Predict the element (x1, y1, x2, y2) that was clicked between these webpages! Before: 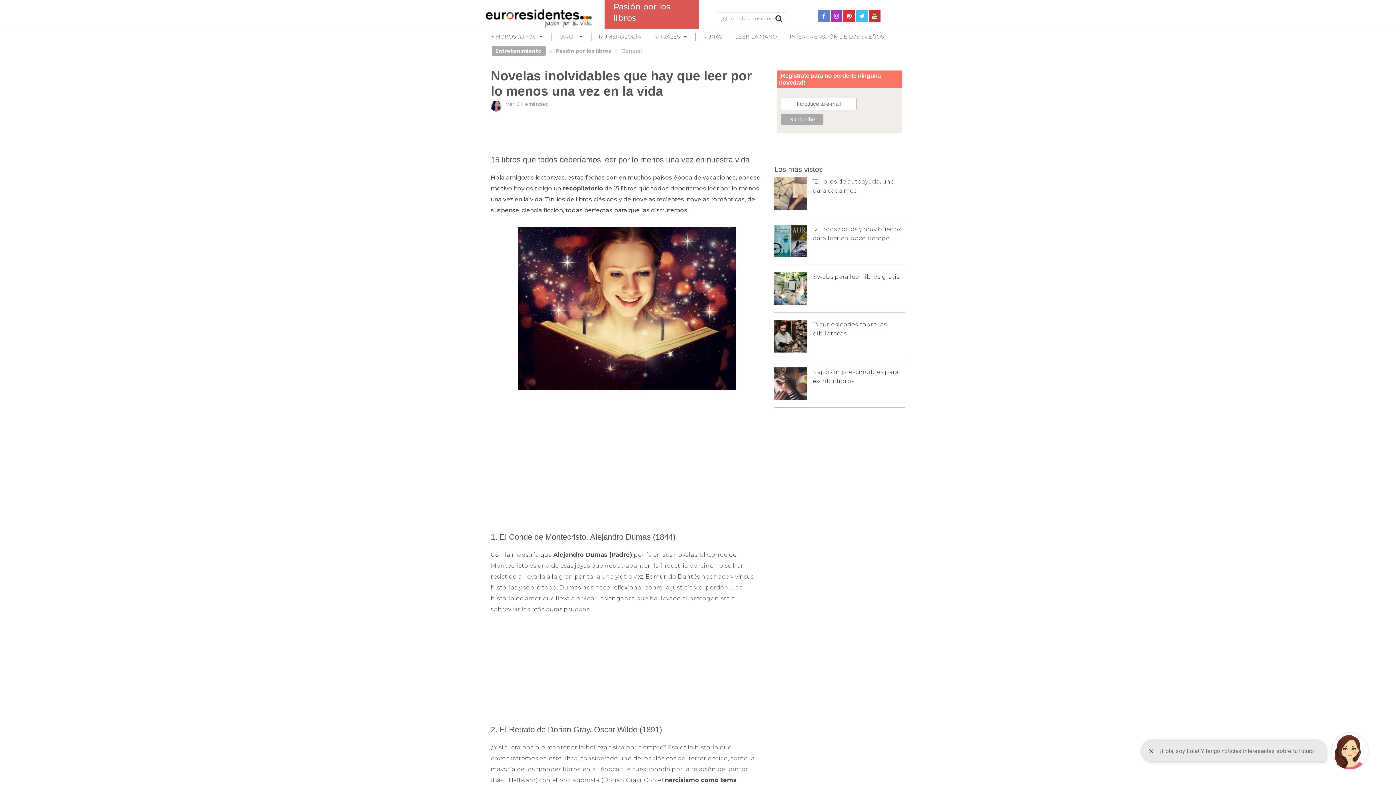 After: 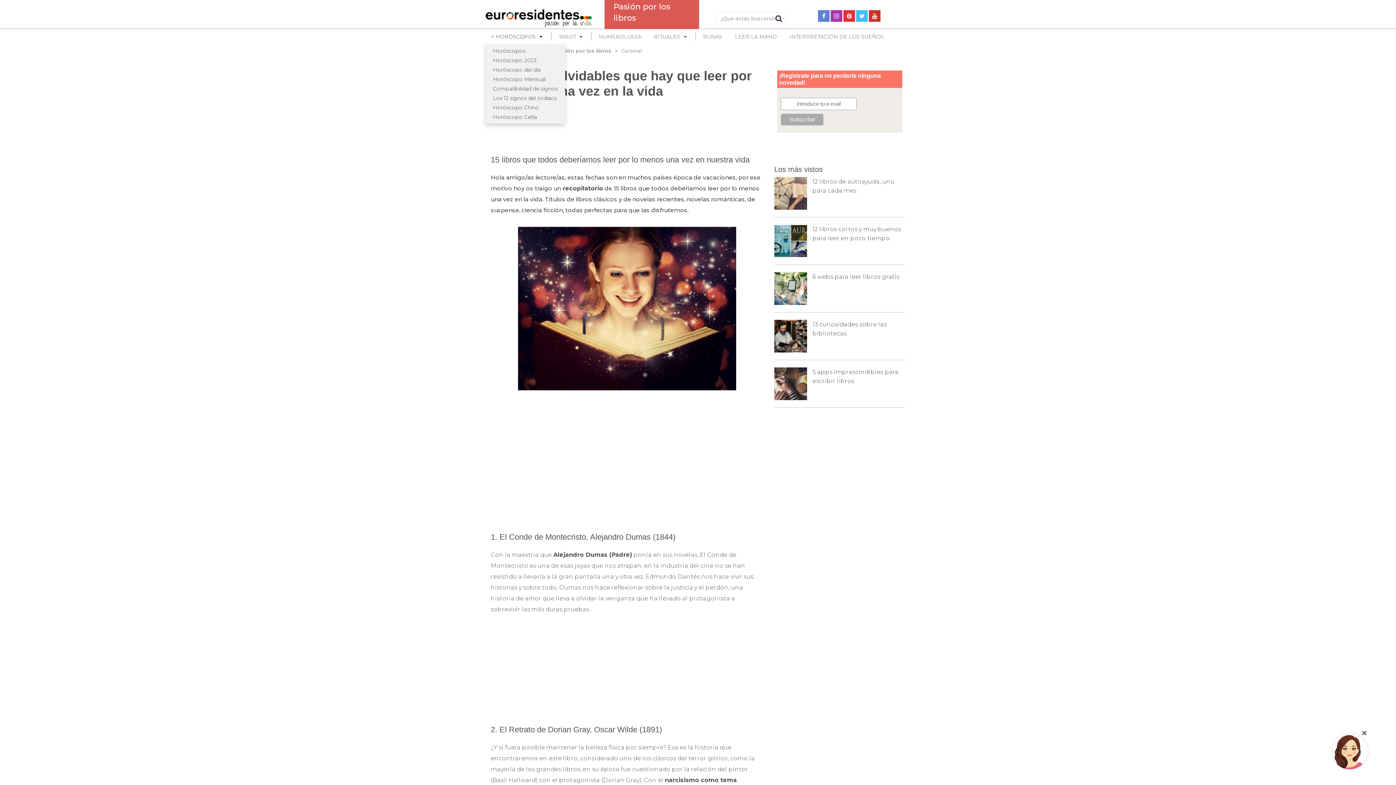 Action: label: + HORÓSCOPOS bbox: (491, 33, 546, 40)